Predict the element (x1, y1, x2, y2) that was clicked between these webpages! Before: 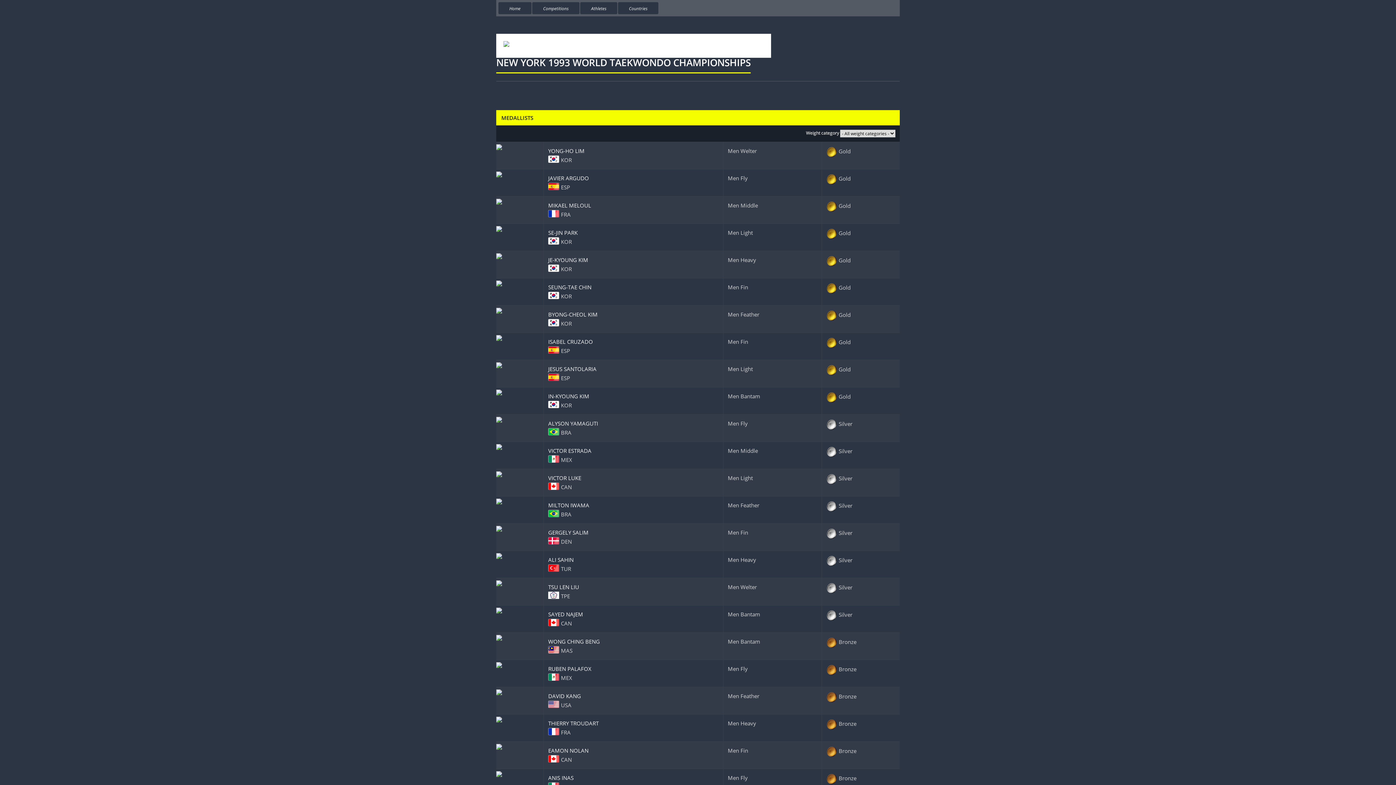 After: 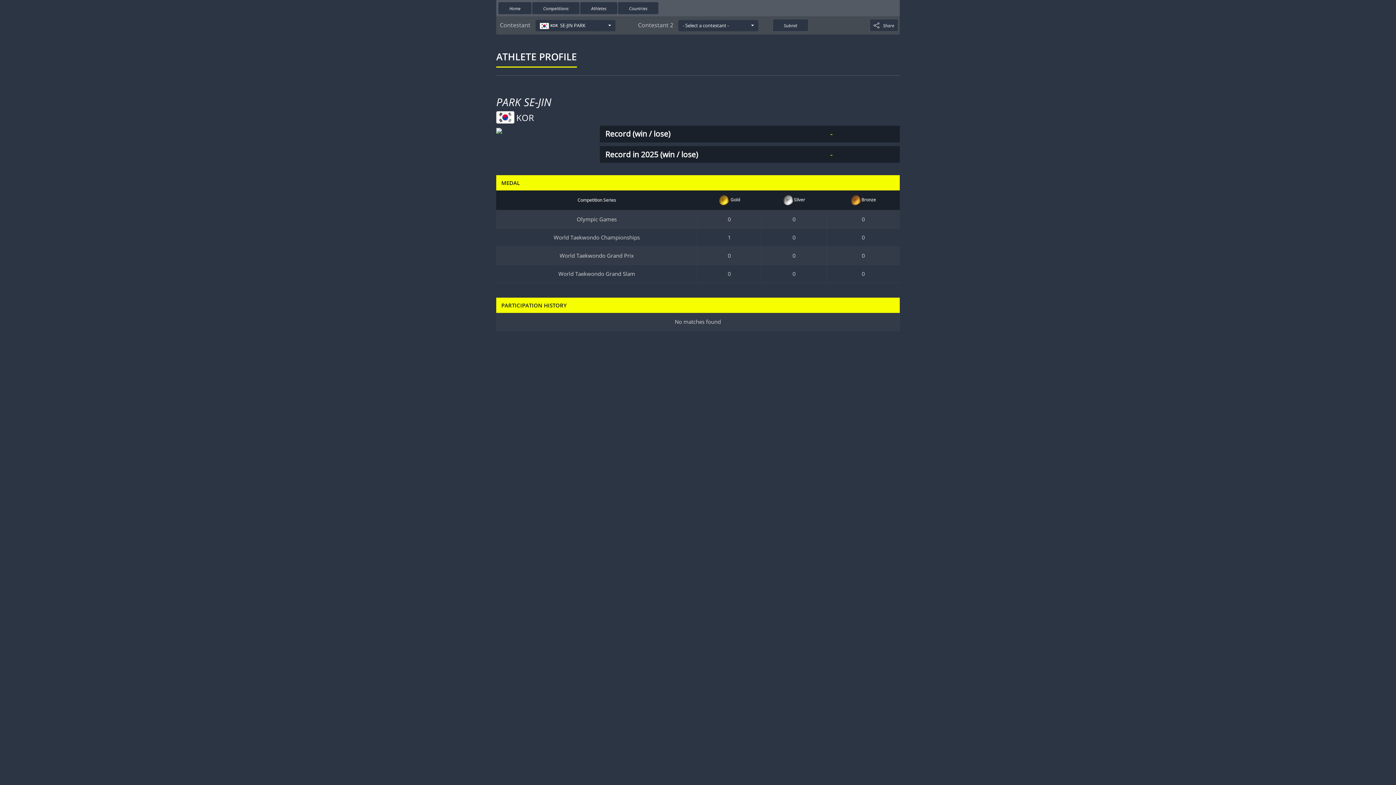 Action: label: SE-JIN PARK bbox: (548, 229, 577, 236)